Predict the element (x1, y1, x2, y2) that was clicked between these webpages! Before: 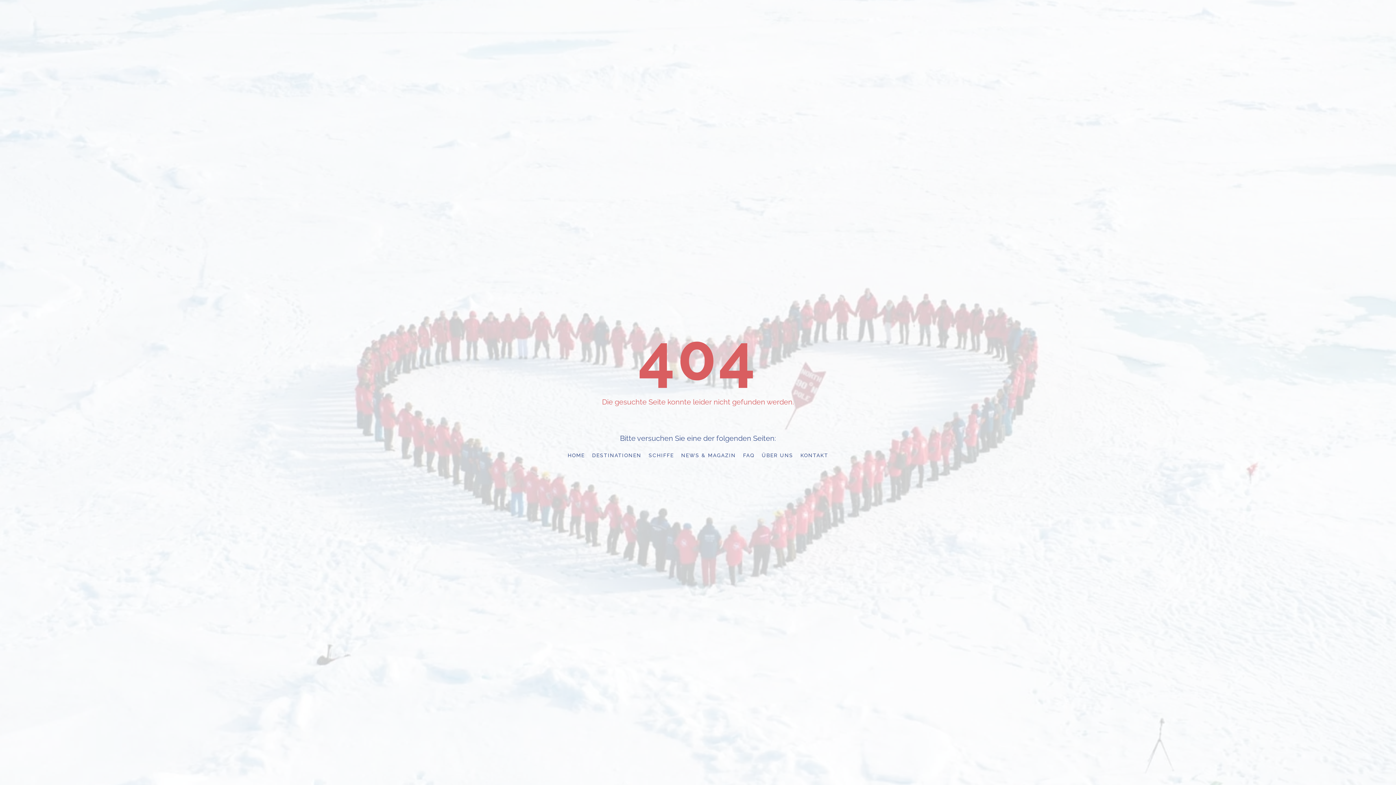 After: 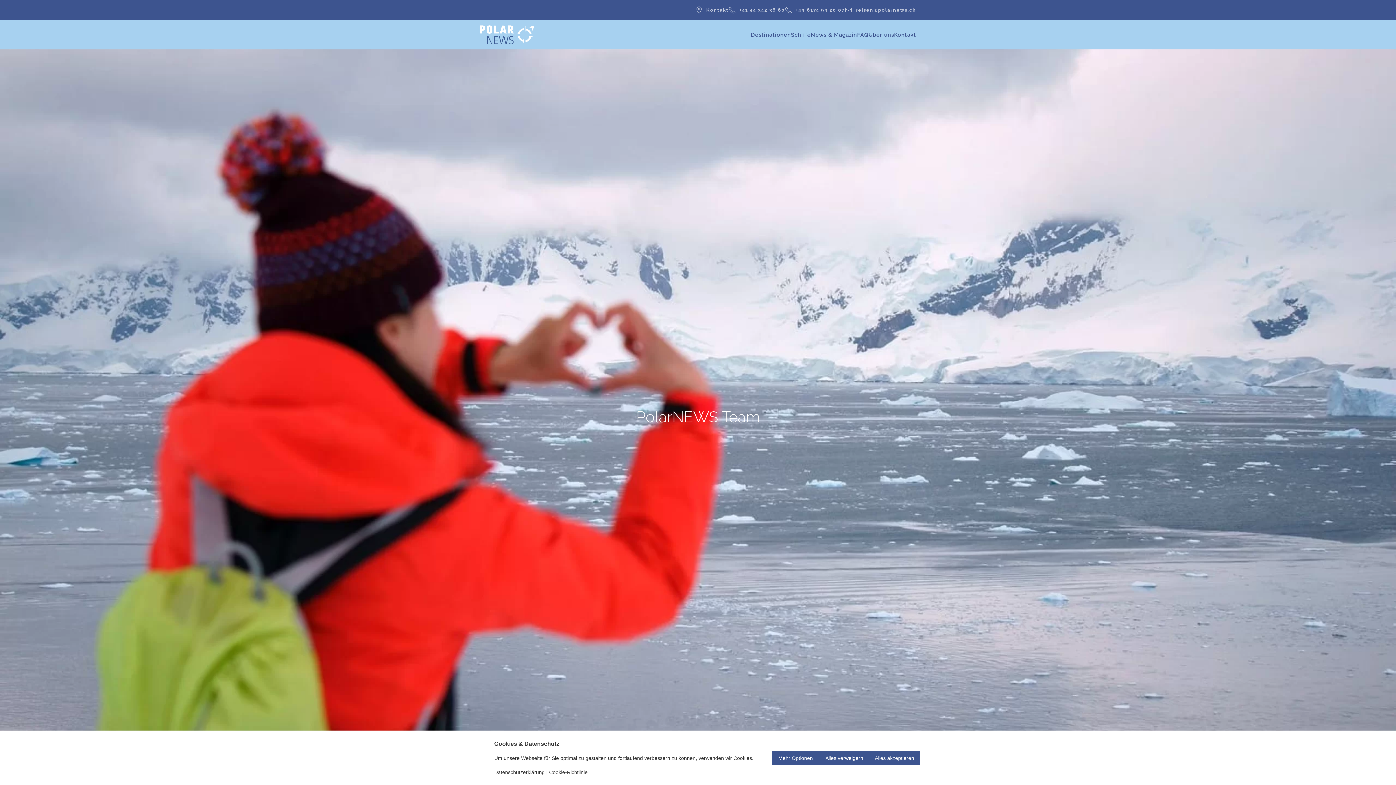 Action: label: ÜBER UNS bbox: (761, 451, 793, 460)